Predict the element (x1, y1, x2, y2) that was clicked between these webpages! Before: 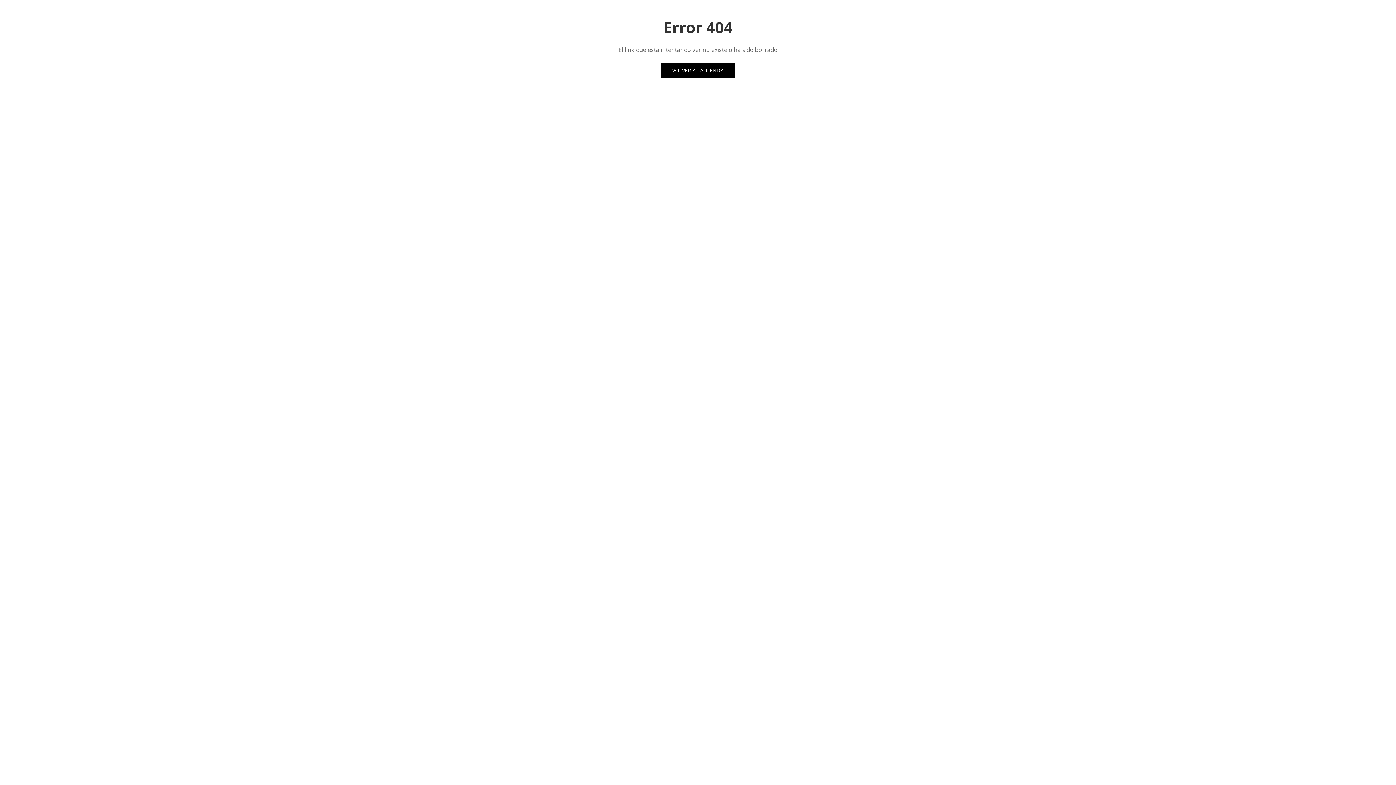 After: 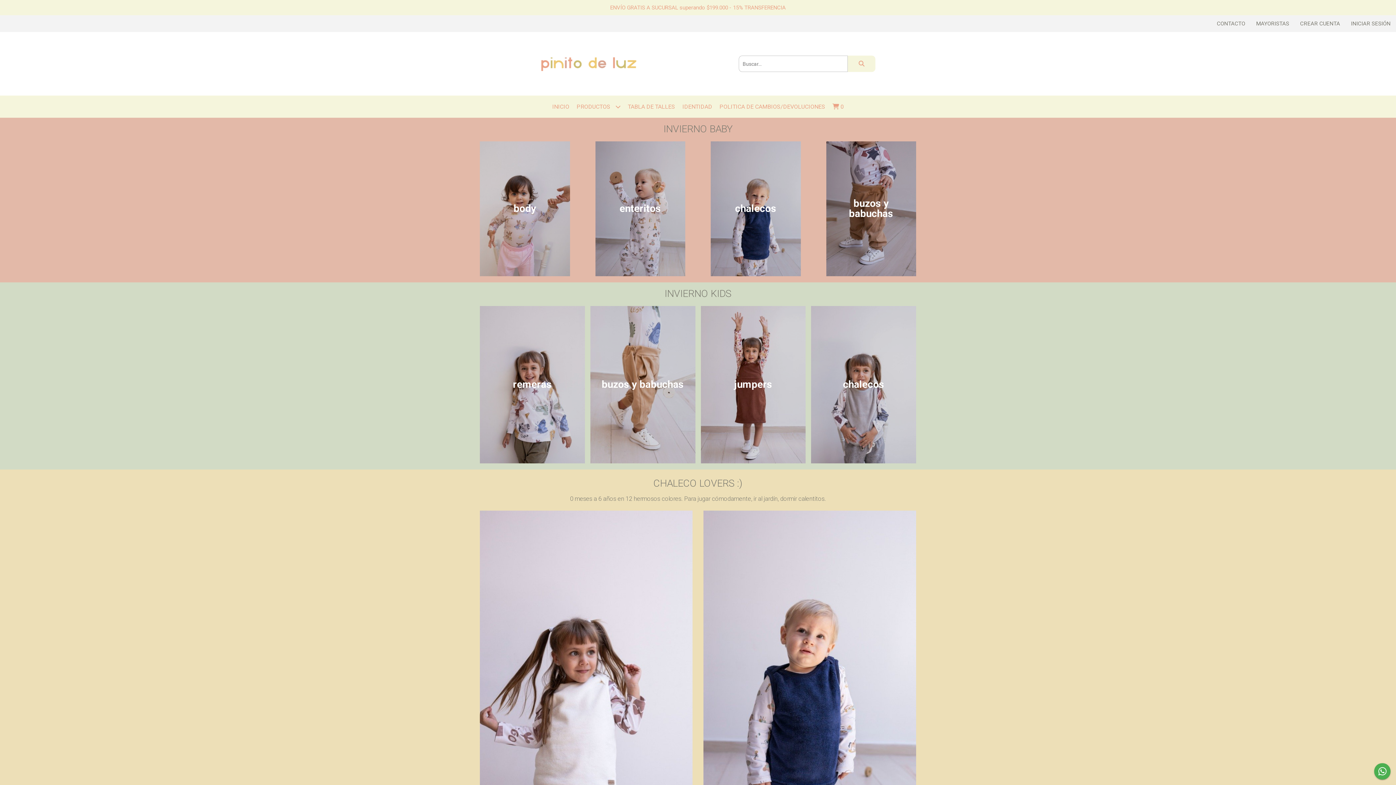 Action: bbox: (661, 63, 735, 77) label: VOLVER A LA TIENDA